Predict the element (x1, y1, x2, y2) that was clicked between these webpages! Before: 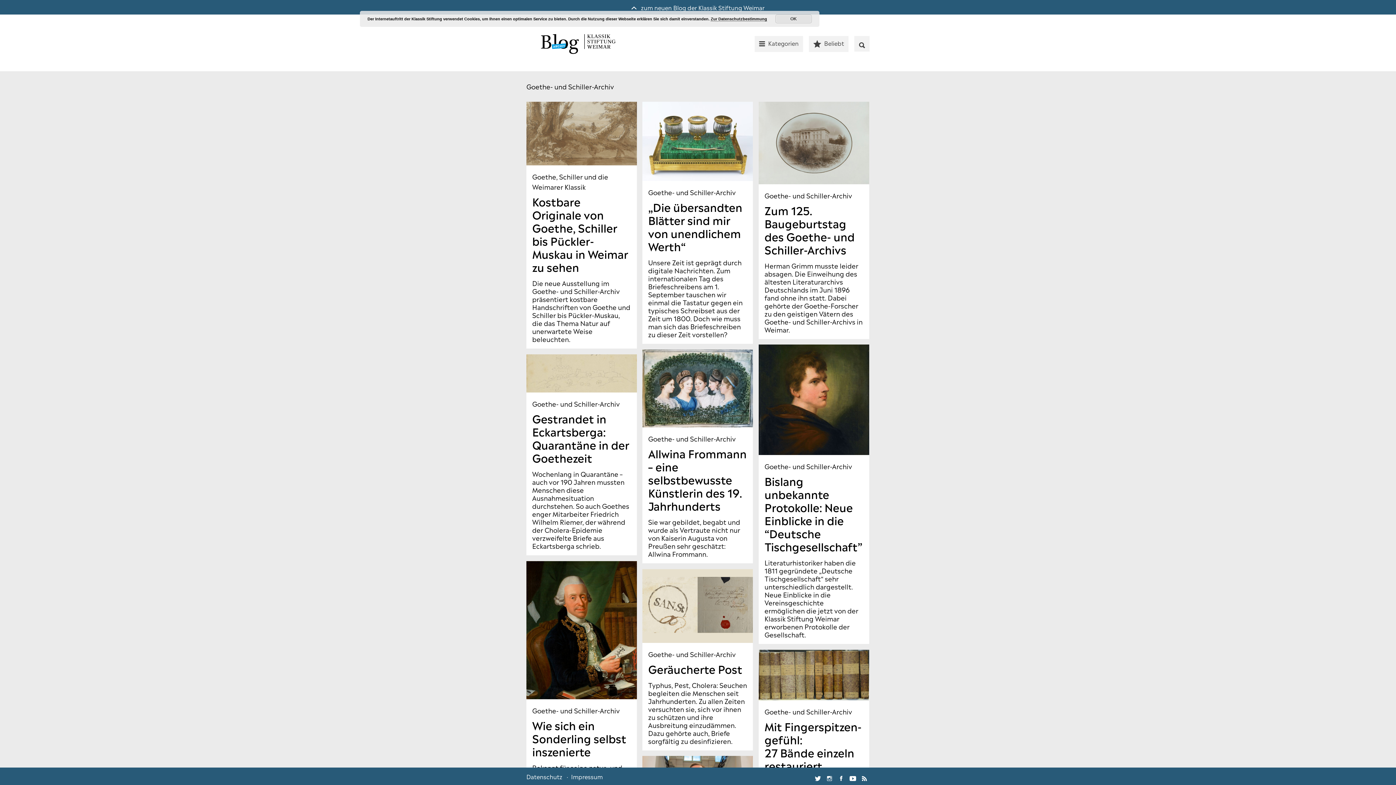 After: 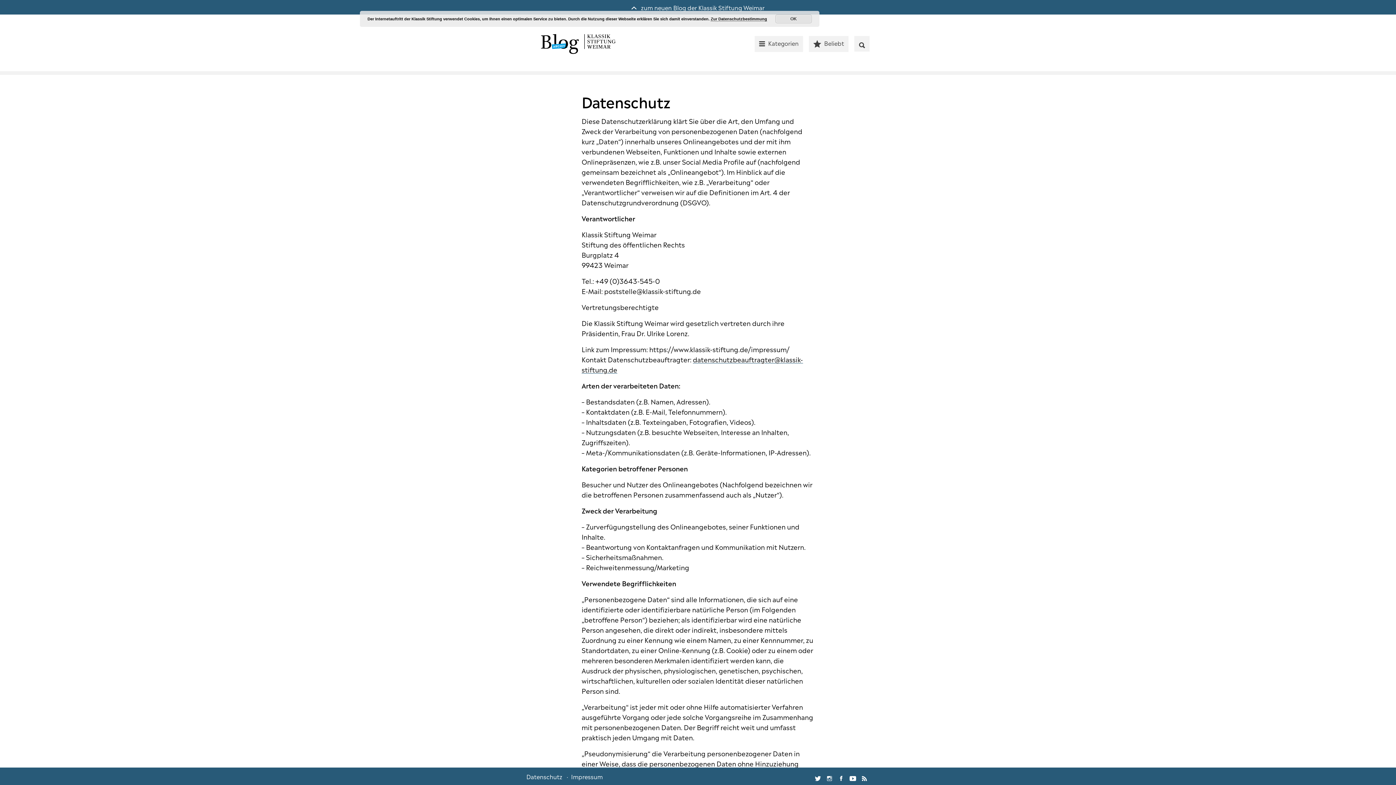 Action: bbox: (526, 768, 562, 785) label: Datenschutz